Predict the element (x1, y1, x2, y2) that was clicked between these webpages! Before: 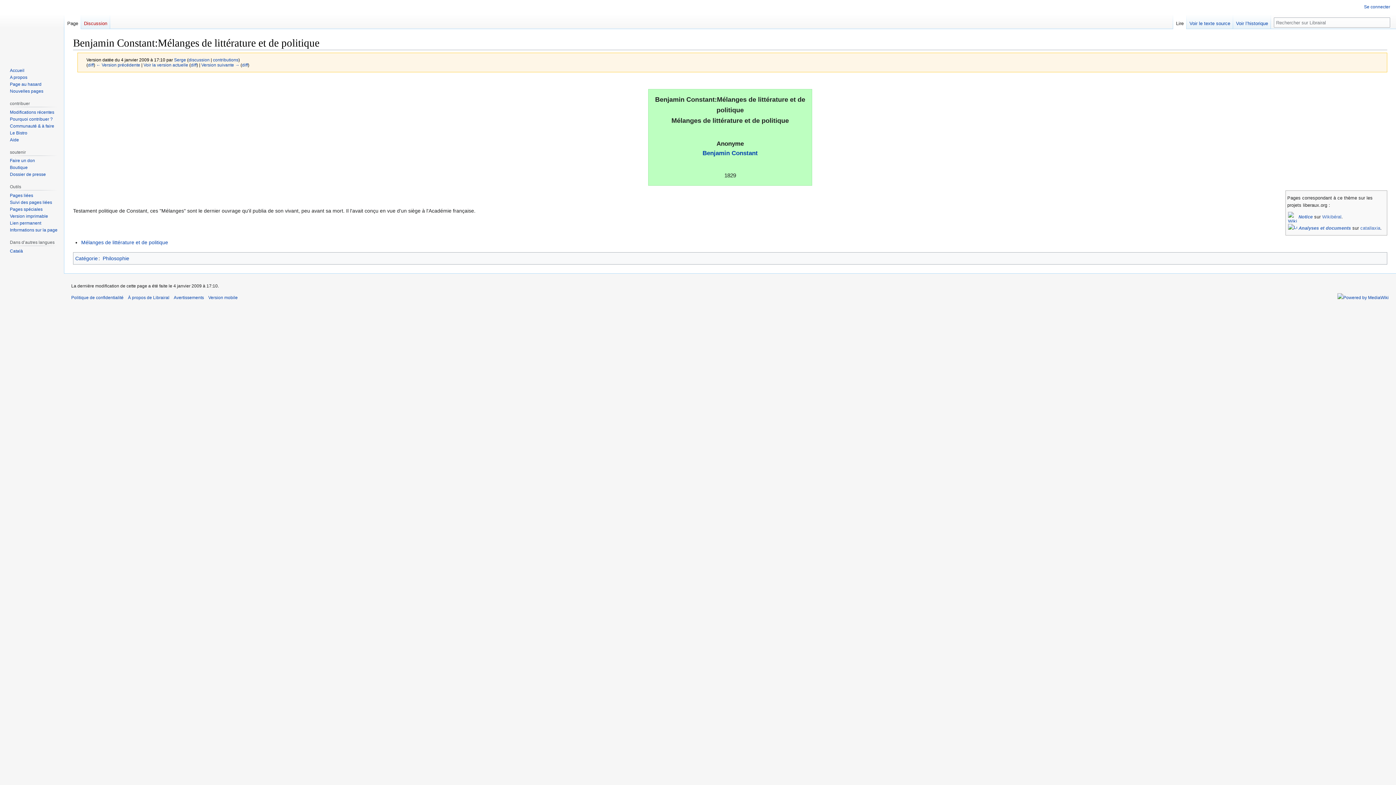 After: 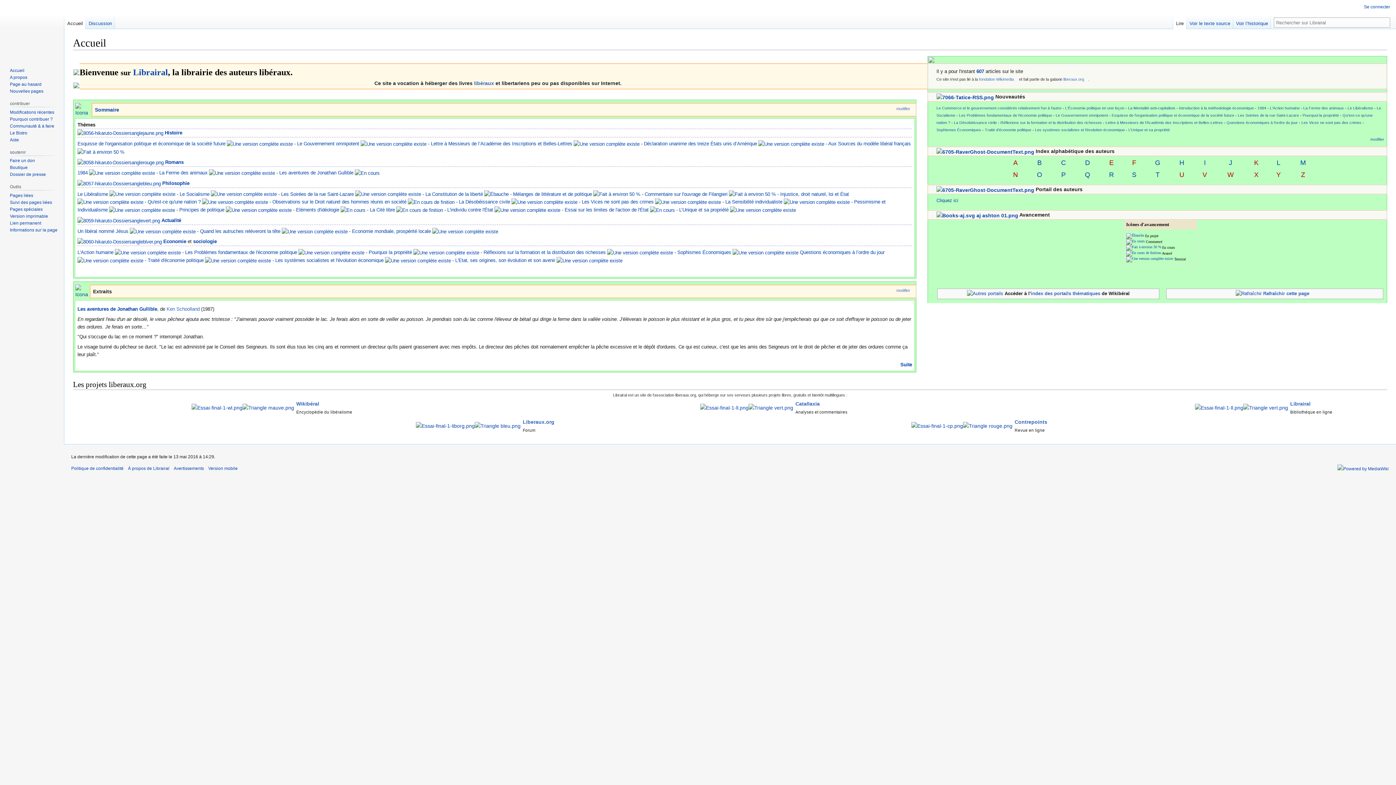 Action: label: Accueil bbox: (9, 67, 24, 73)